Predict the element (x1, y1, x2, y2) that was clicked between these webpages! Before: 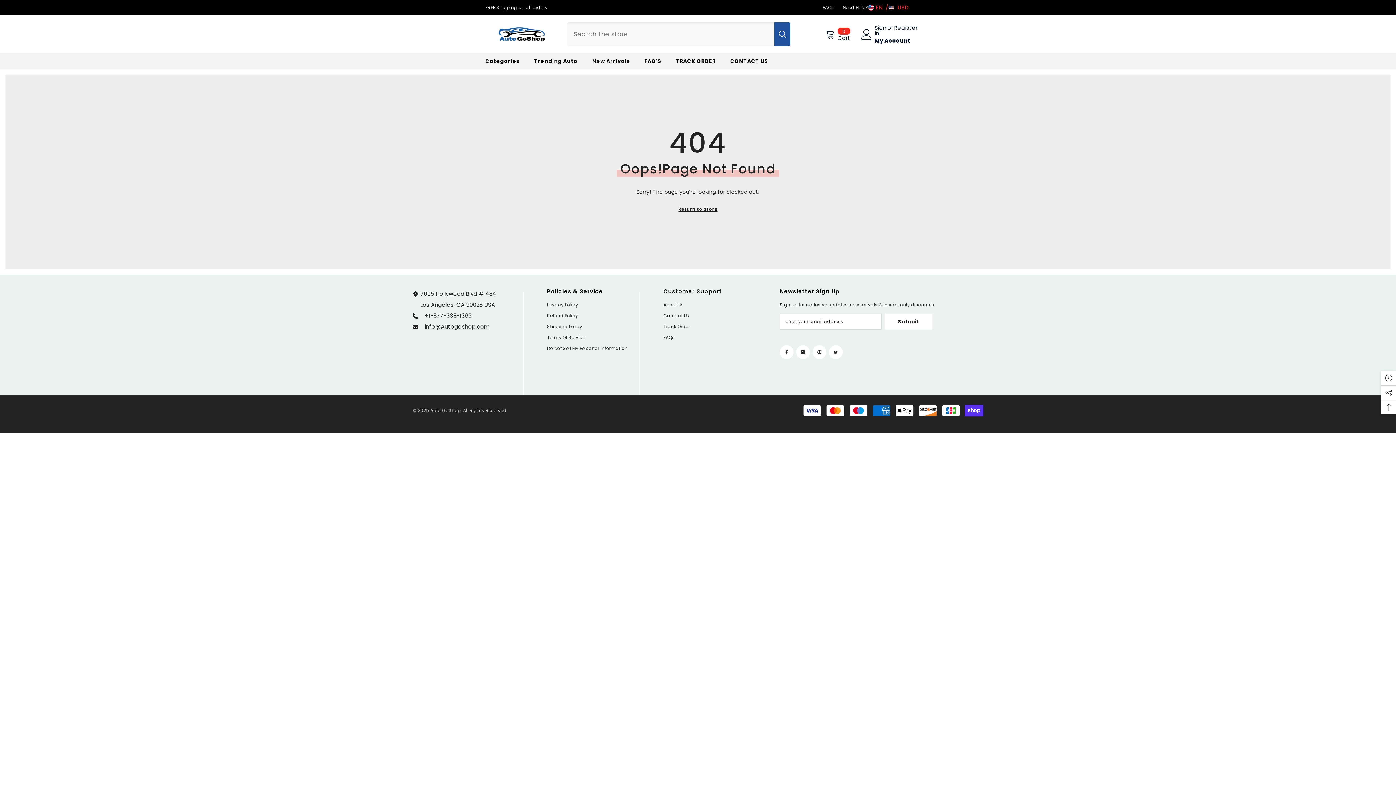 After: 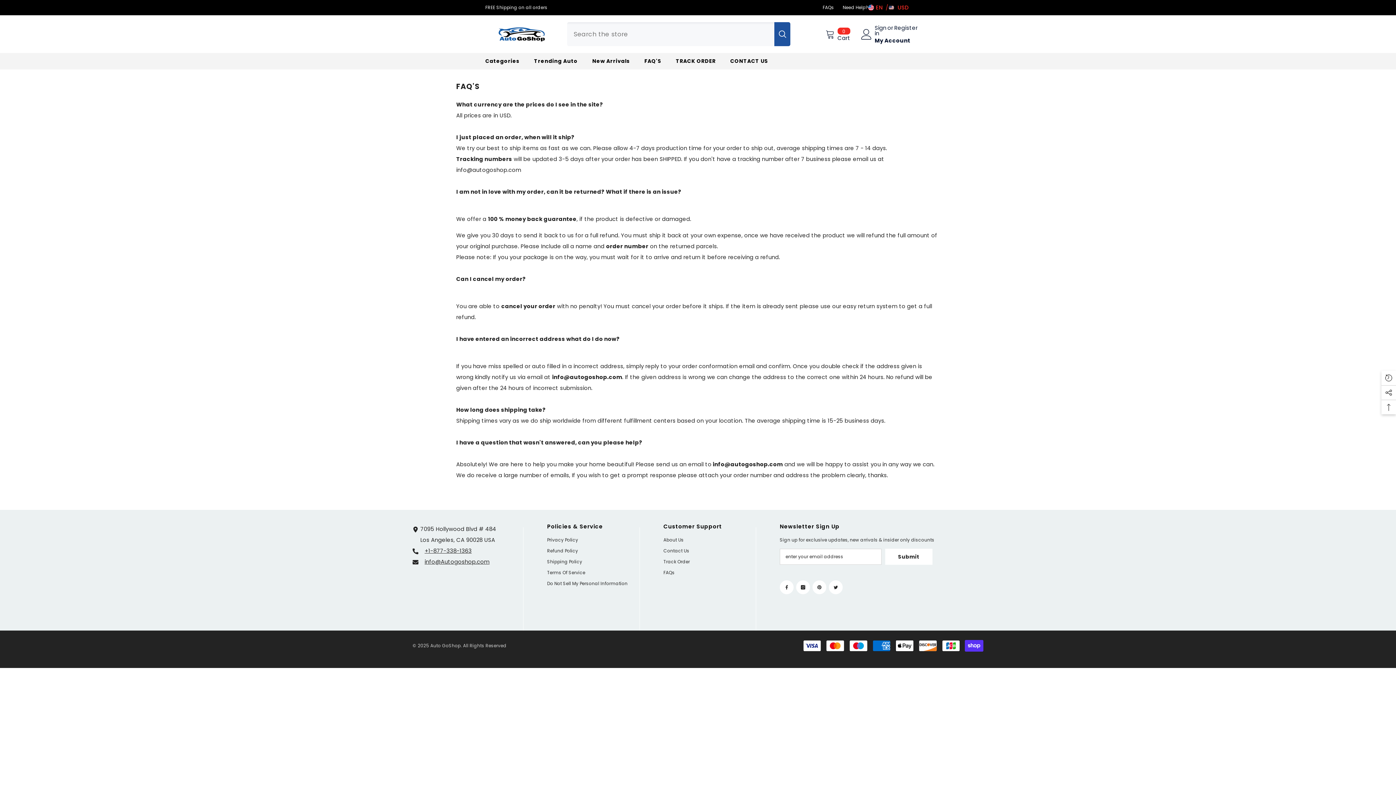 Action: label: FAQs bbox: (822, 4, 834, 10)